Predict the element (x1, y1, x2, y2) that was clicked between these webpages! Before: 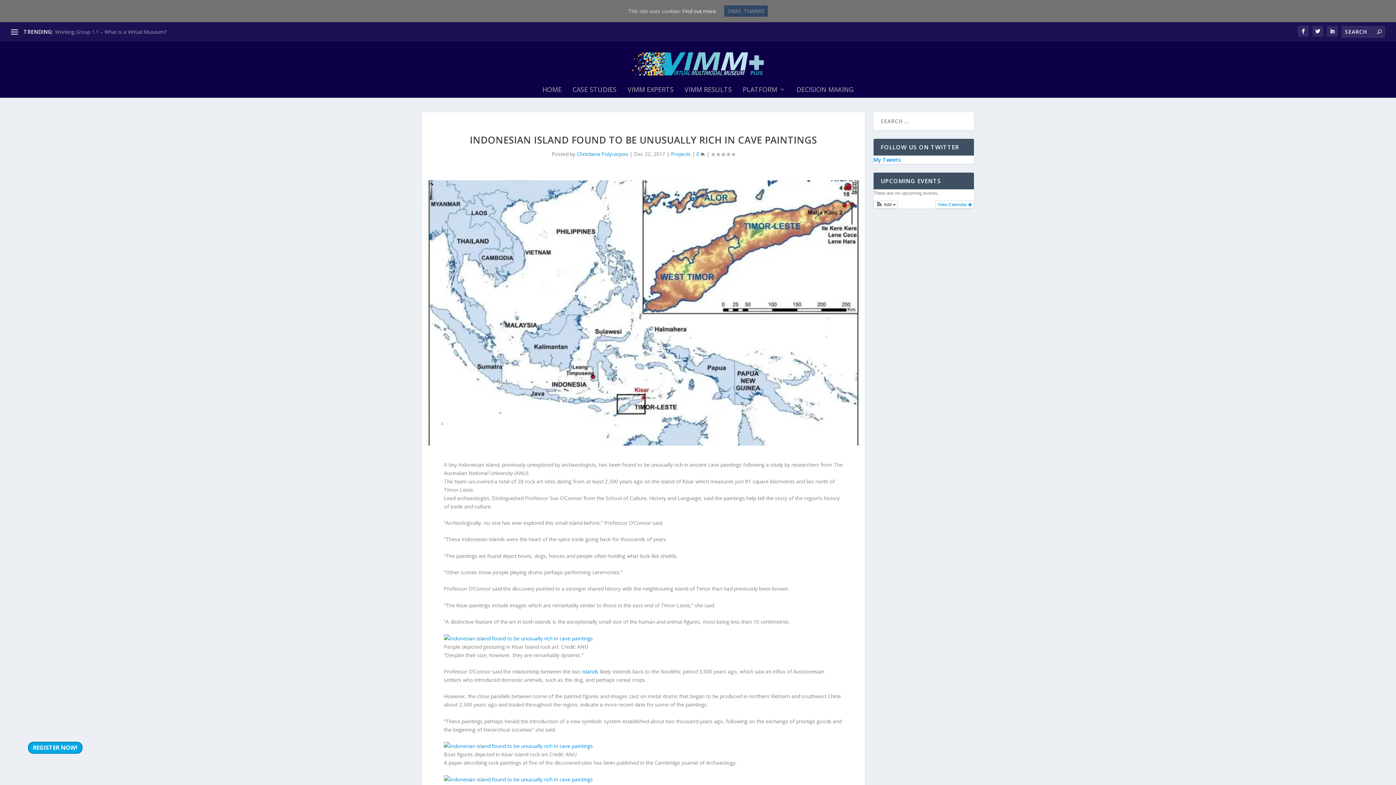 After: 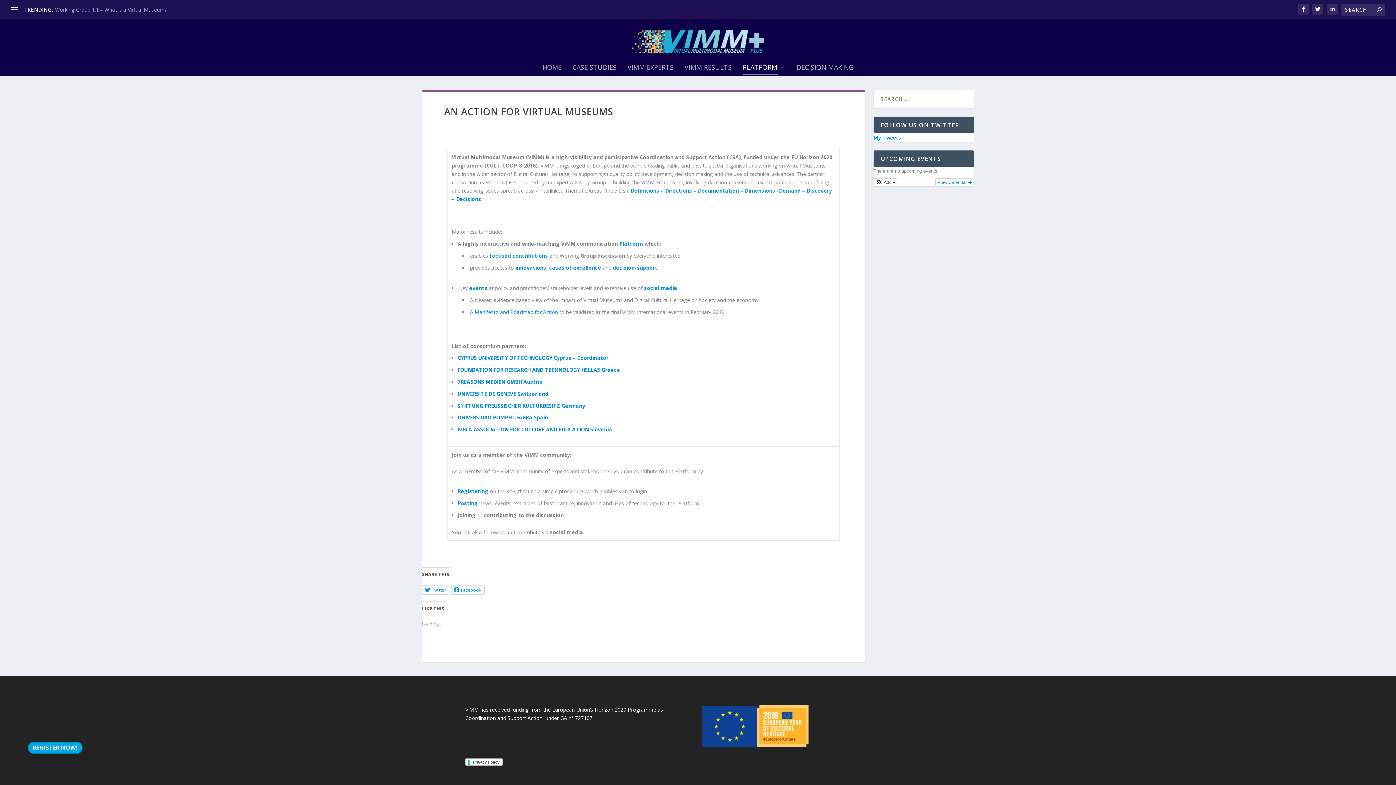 Action: bbox: (742, 86, 785, 97) label: PLATFORM